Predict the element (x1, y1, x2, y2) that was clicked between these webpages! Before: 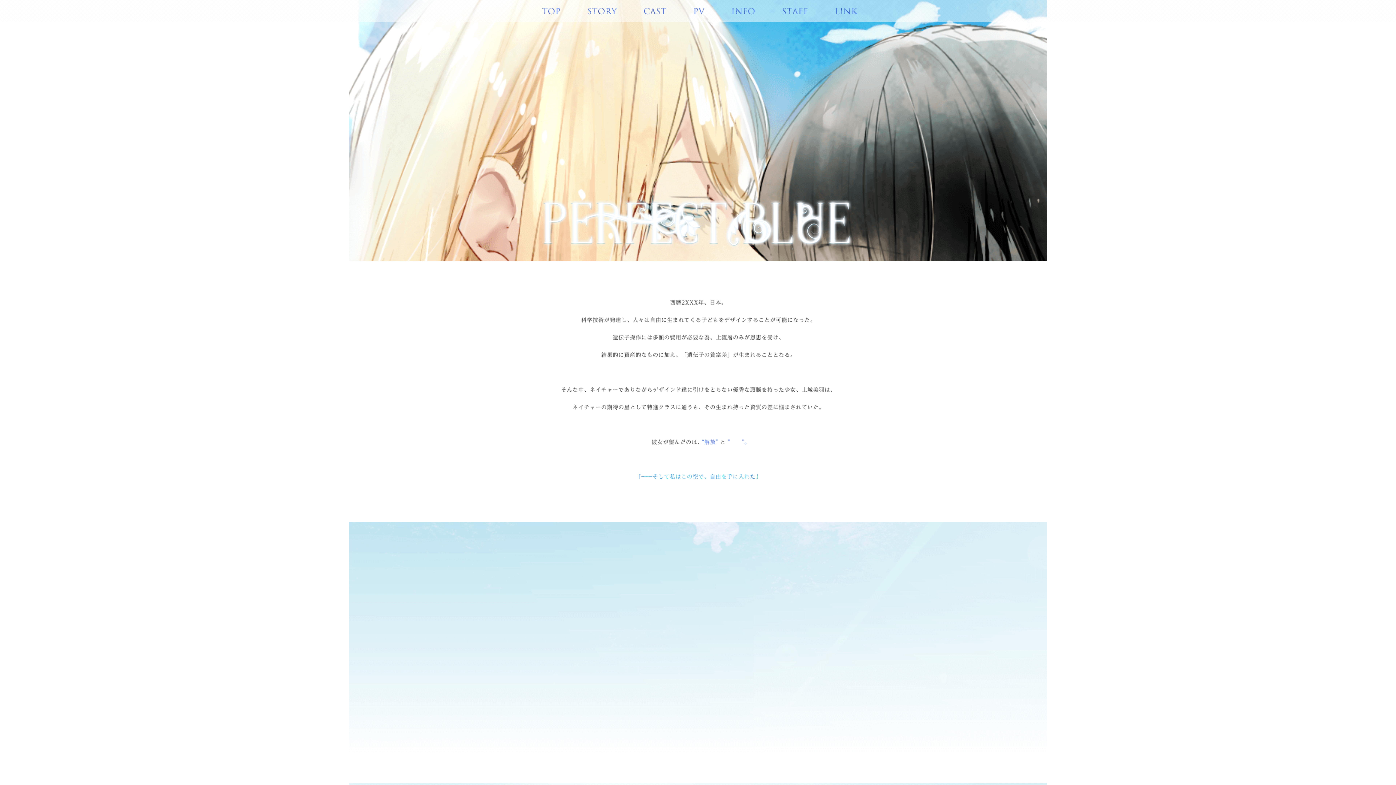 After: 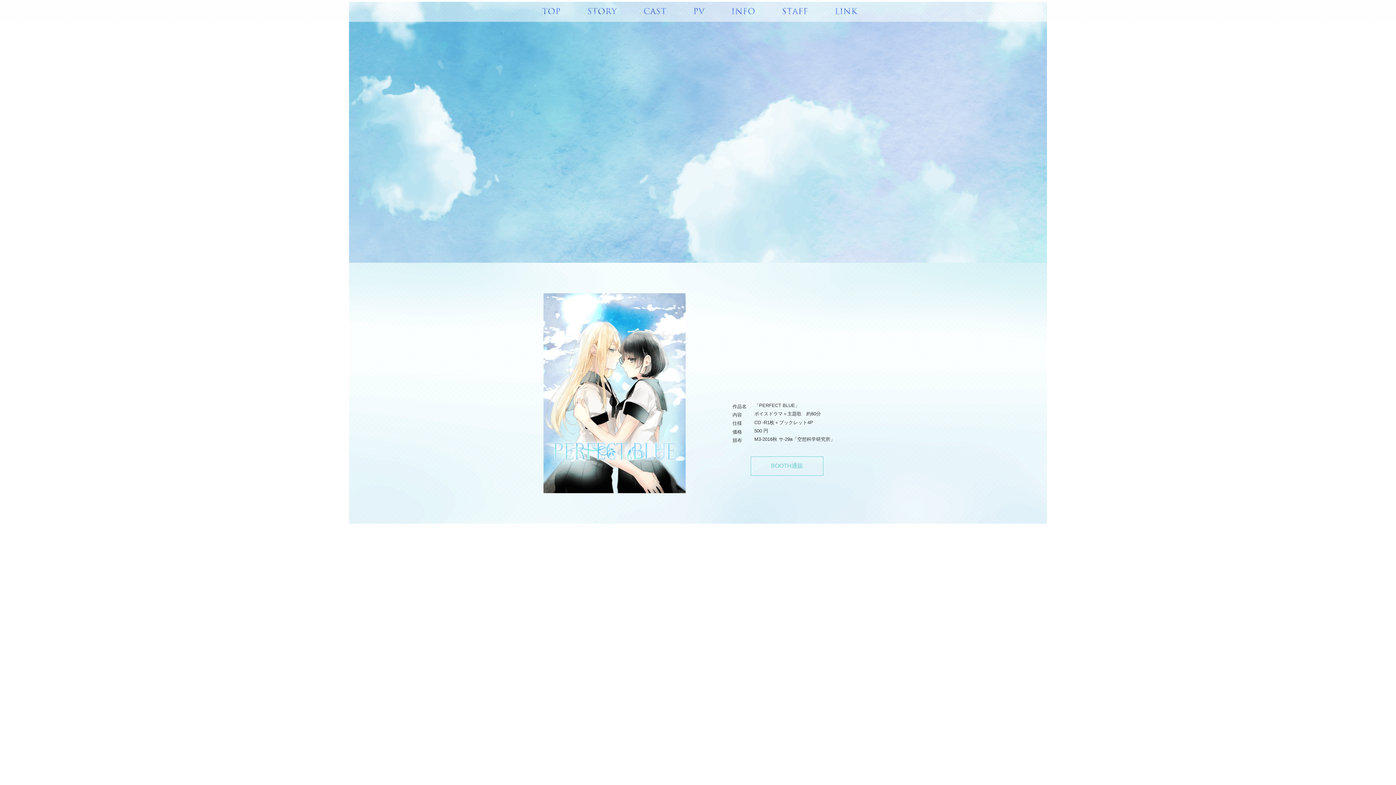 Action: bbox: (716, 9, 770, 14)